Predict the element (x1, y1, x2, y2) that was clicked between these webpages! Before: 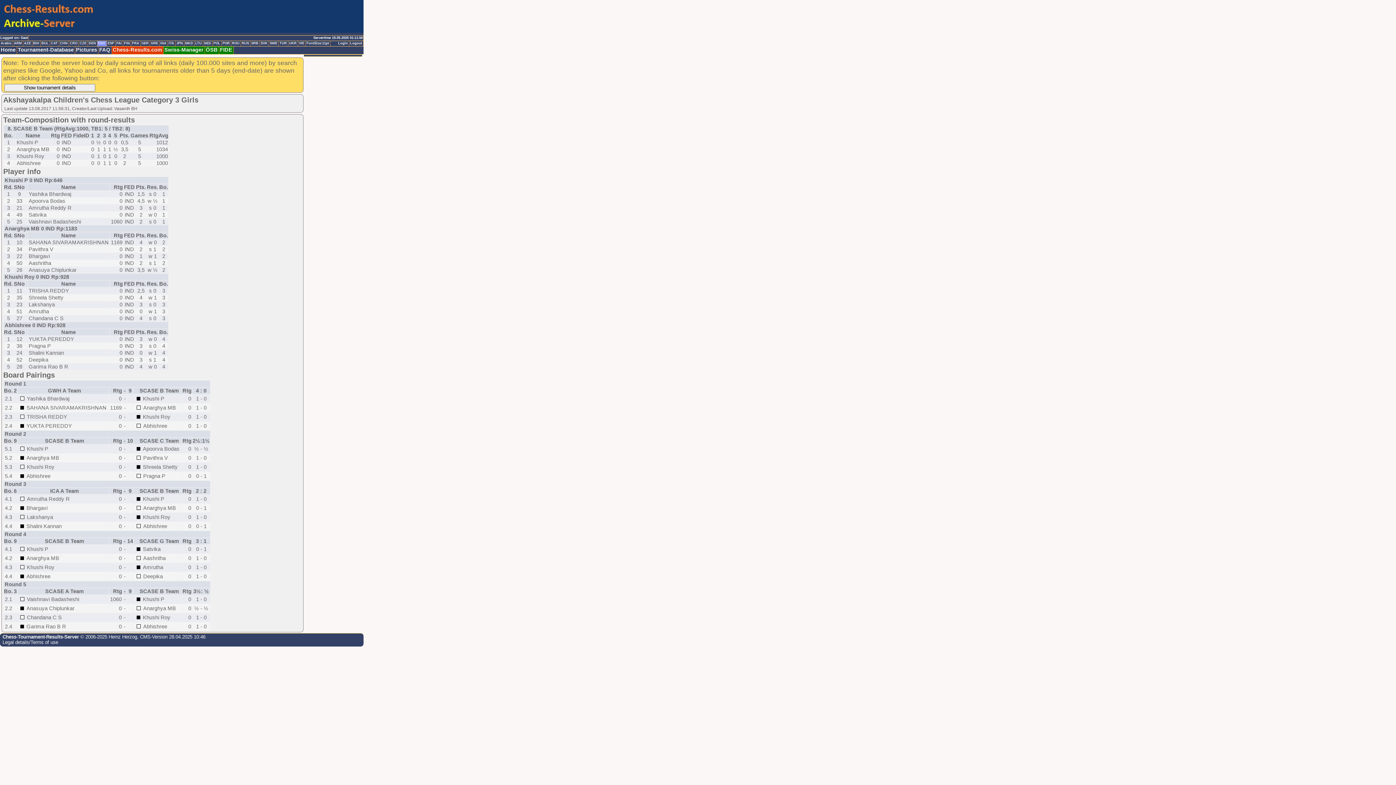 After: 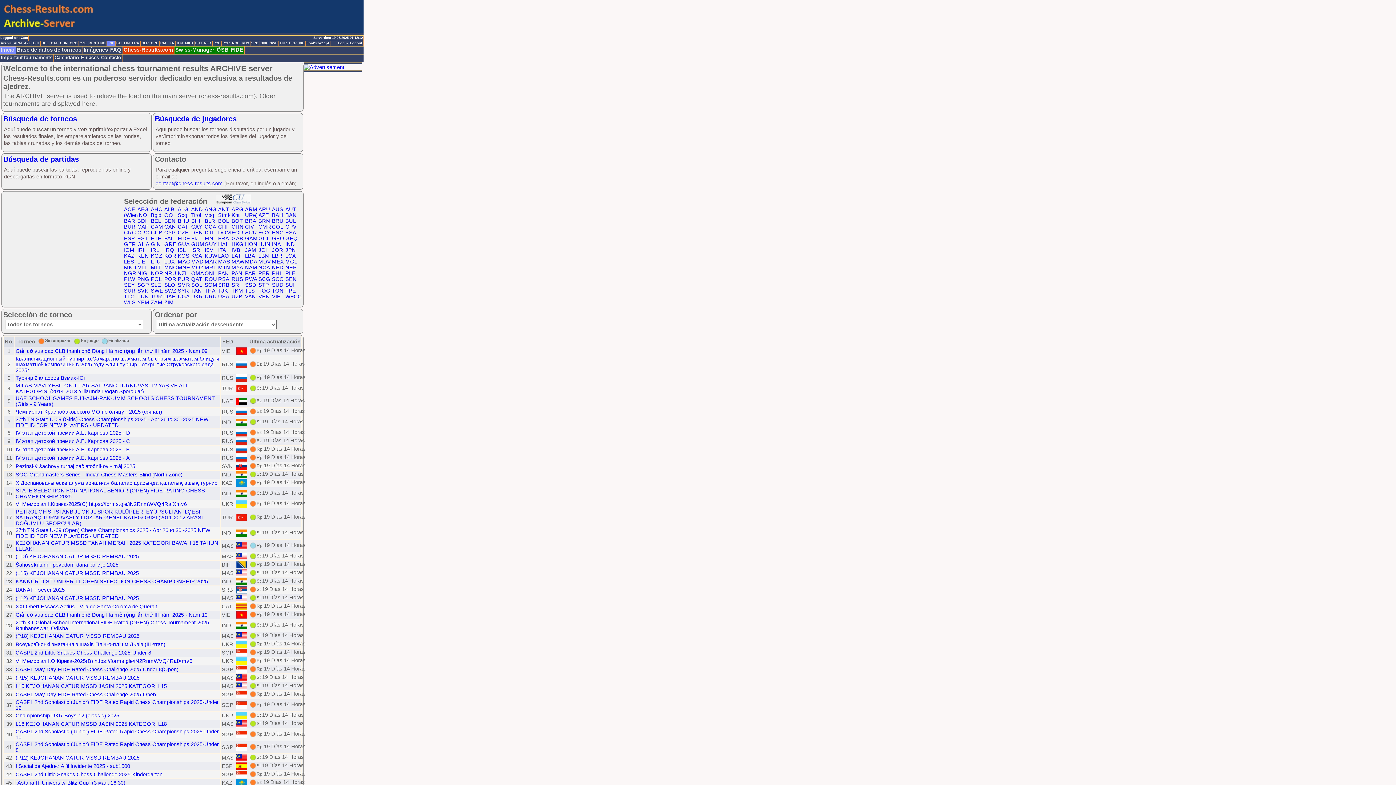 Action: label: ESP bbox: (106, 41, 115, 46)